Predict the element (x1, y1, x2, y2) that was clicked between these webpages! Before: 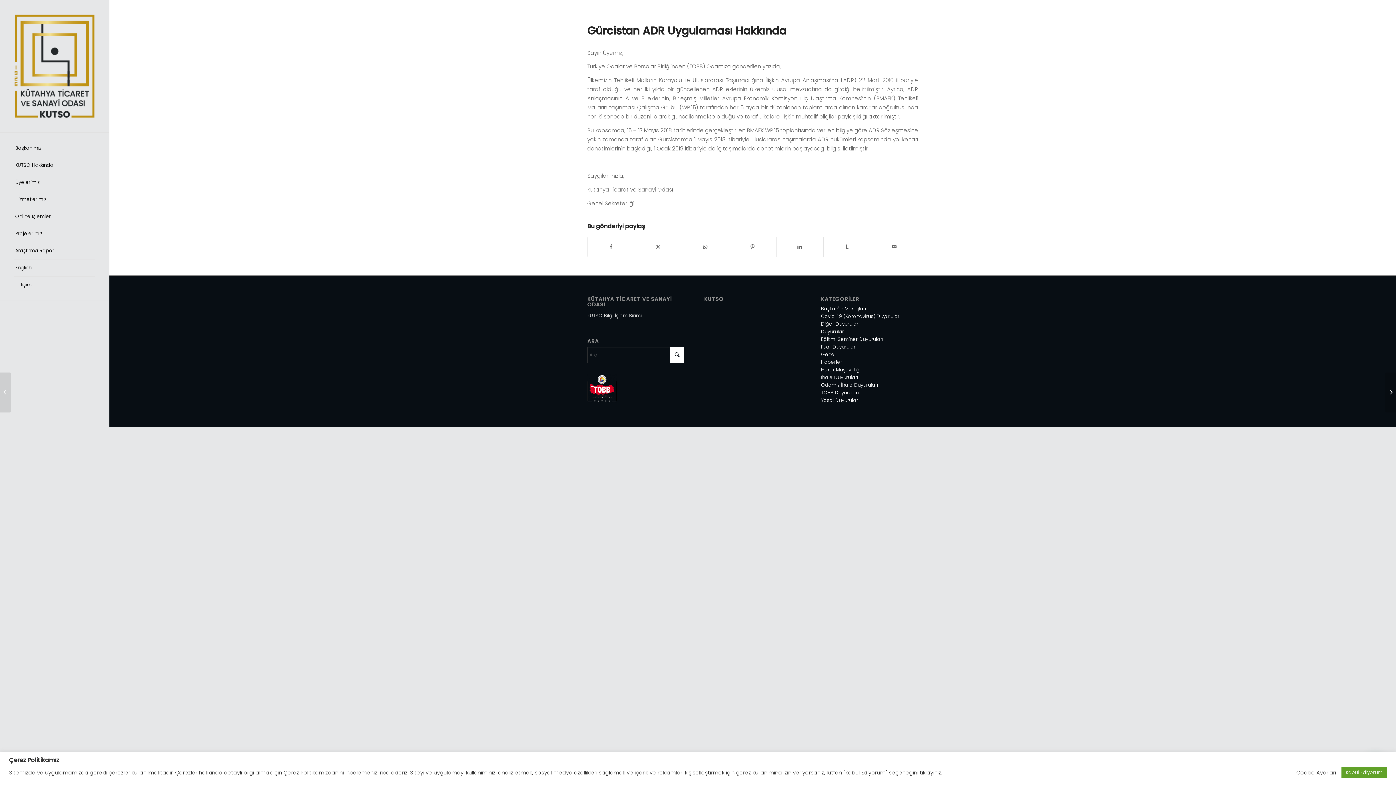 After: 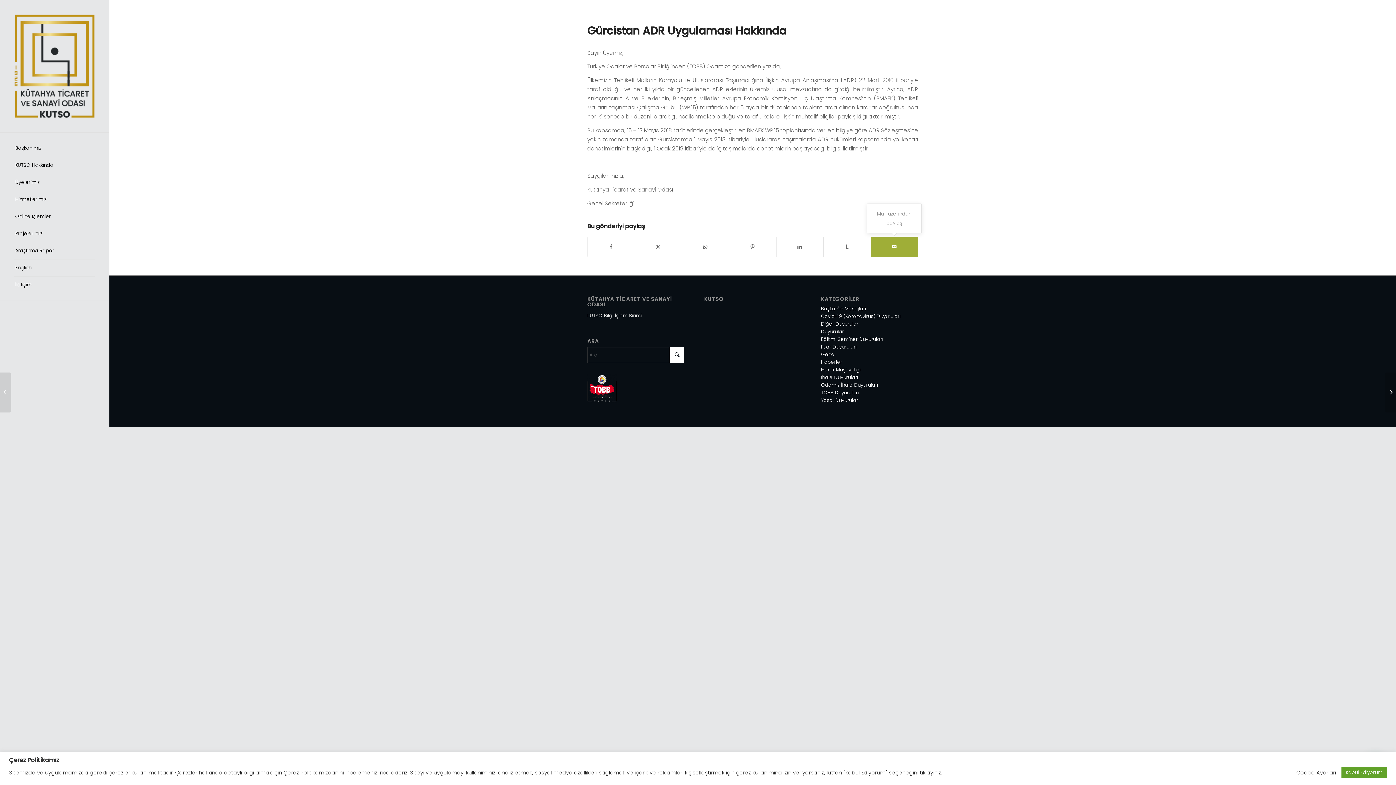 Action: bbox: (871, 237, 918, 257) label: Mail üzerinden paylaş